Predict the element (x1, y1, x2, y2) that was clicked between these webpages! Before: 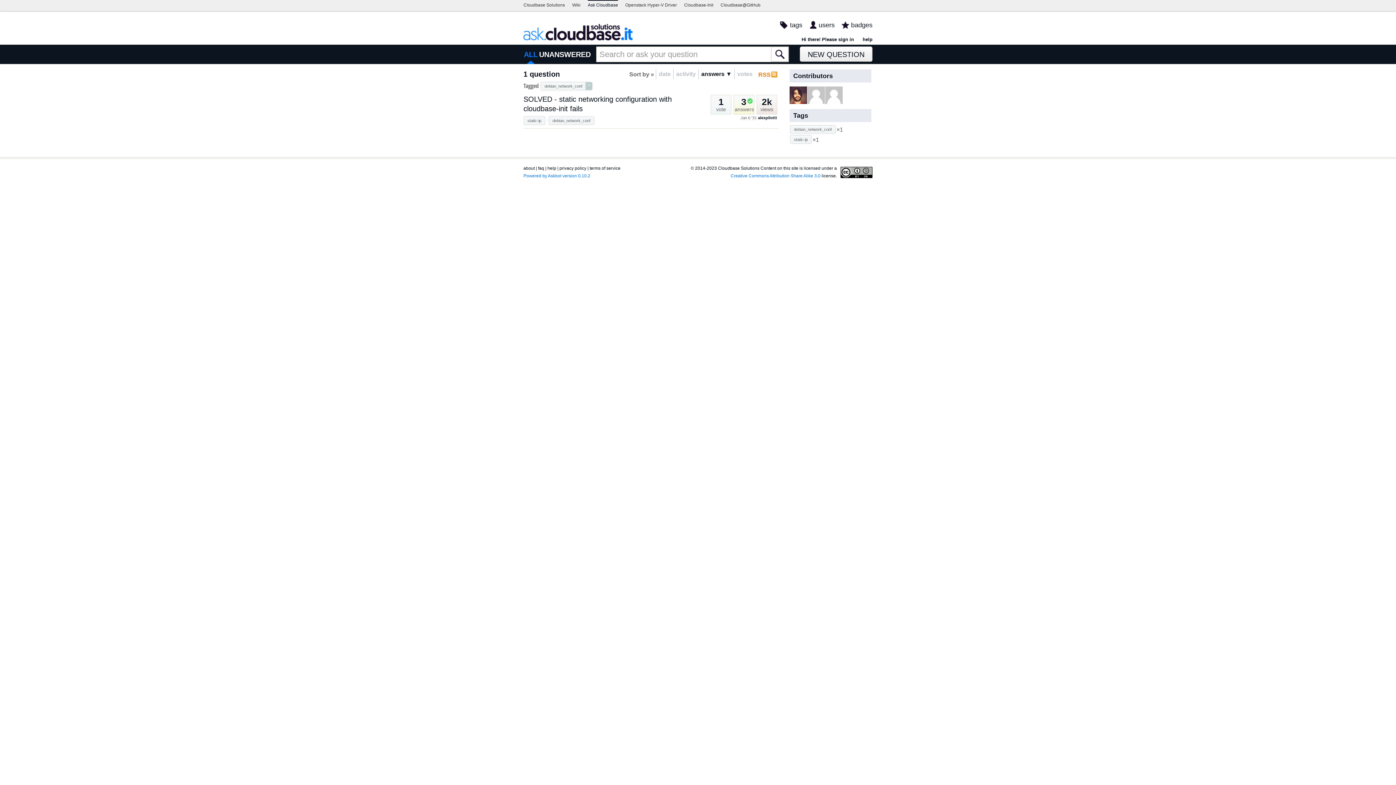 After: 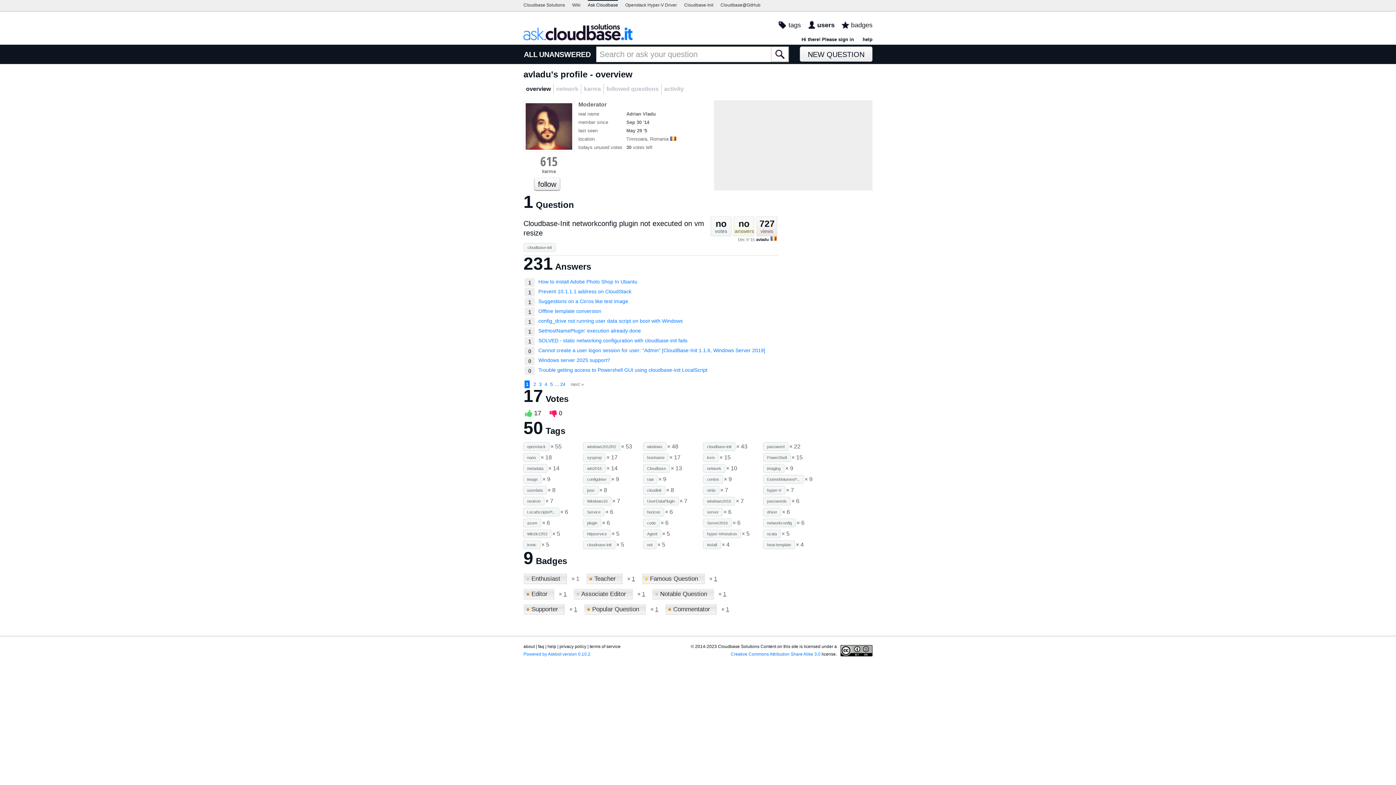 Action: bbox: (789, 91, 807, 97)